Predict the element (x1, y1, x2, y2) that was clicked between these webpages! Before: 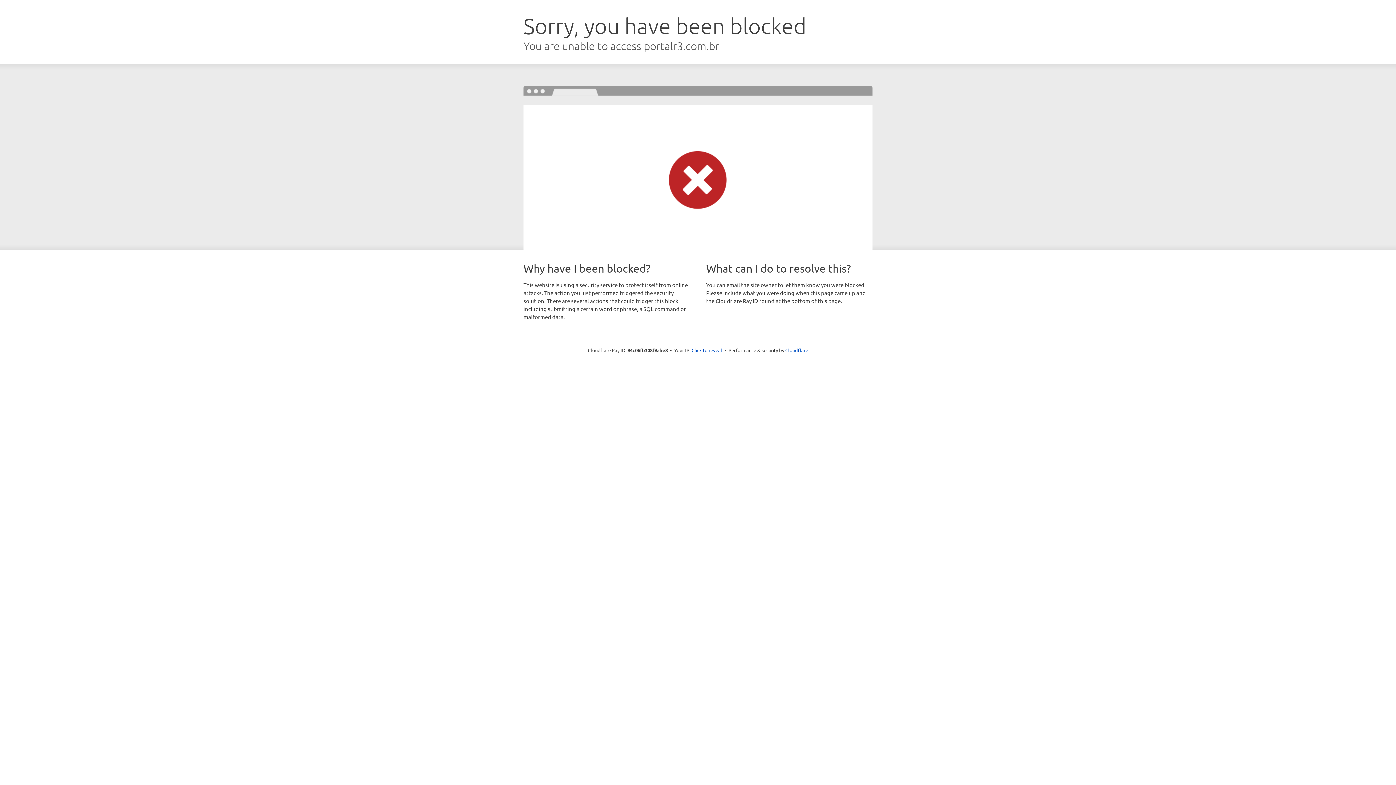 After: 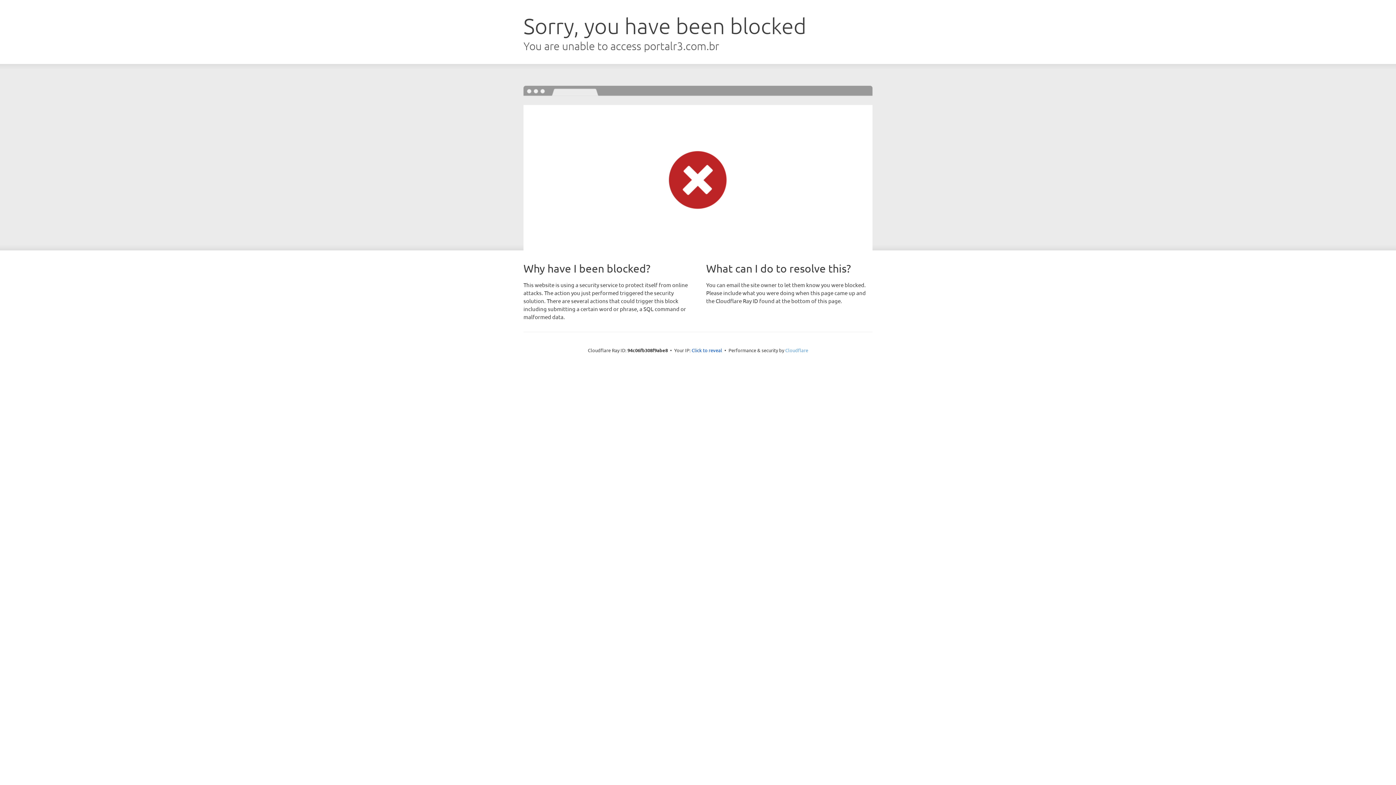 Action: bbox: (785, 347, 808, 353) label: Cloudflare